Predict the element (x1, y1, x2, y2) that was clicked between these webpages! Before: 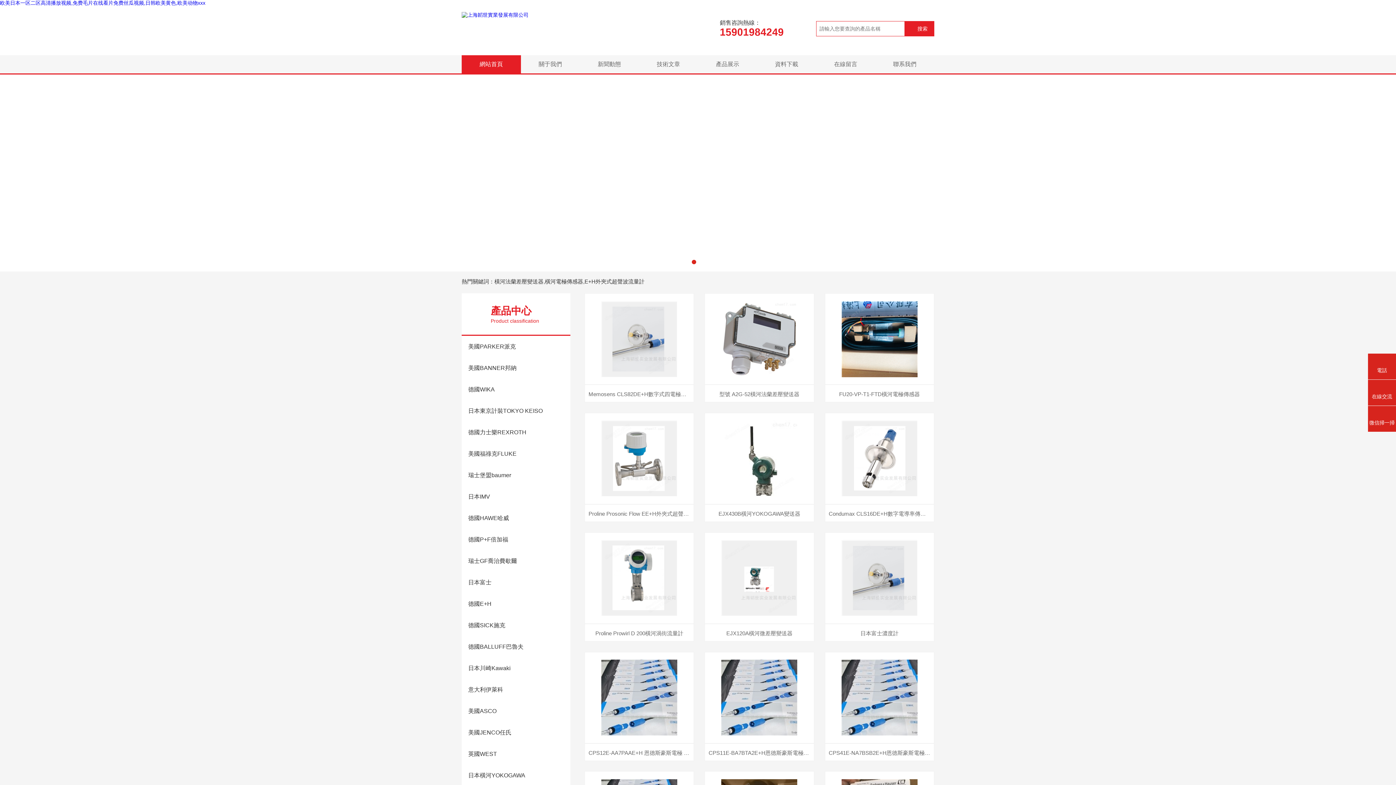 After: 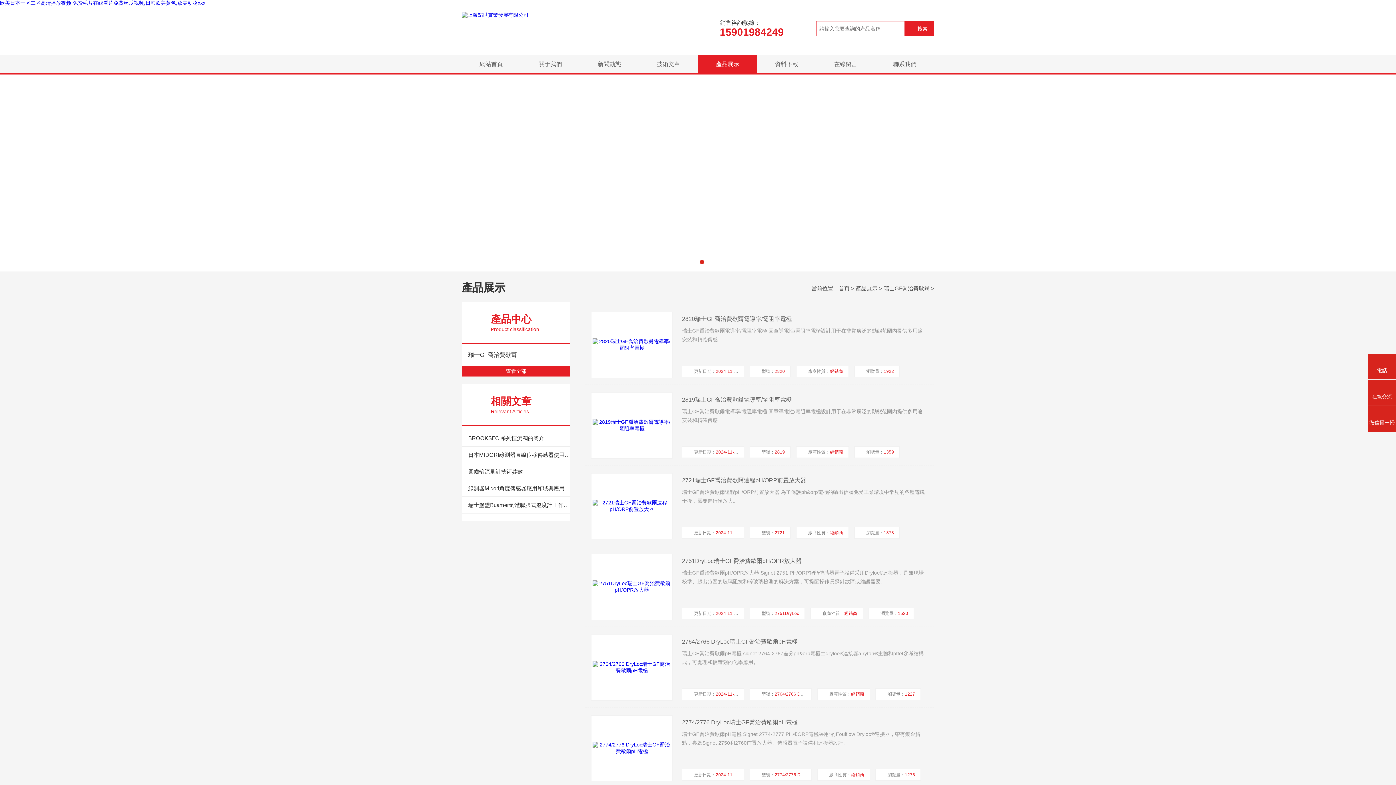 Action: bbox: (461, 550, 548, 572) label: 瑞士GF喬治費歇爾